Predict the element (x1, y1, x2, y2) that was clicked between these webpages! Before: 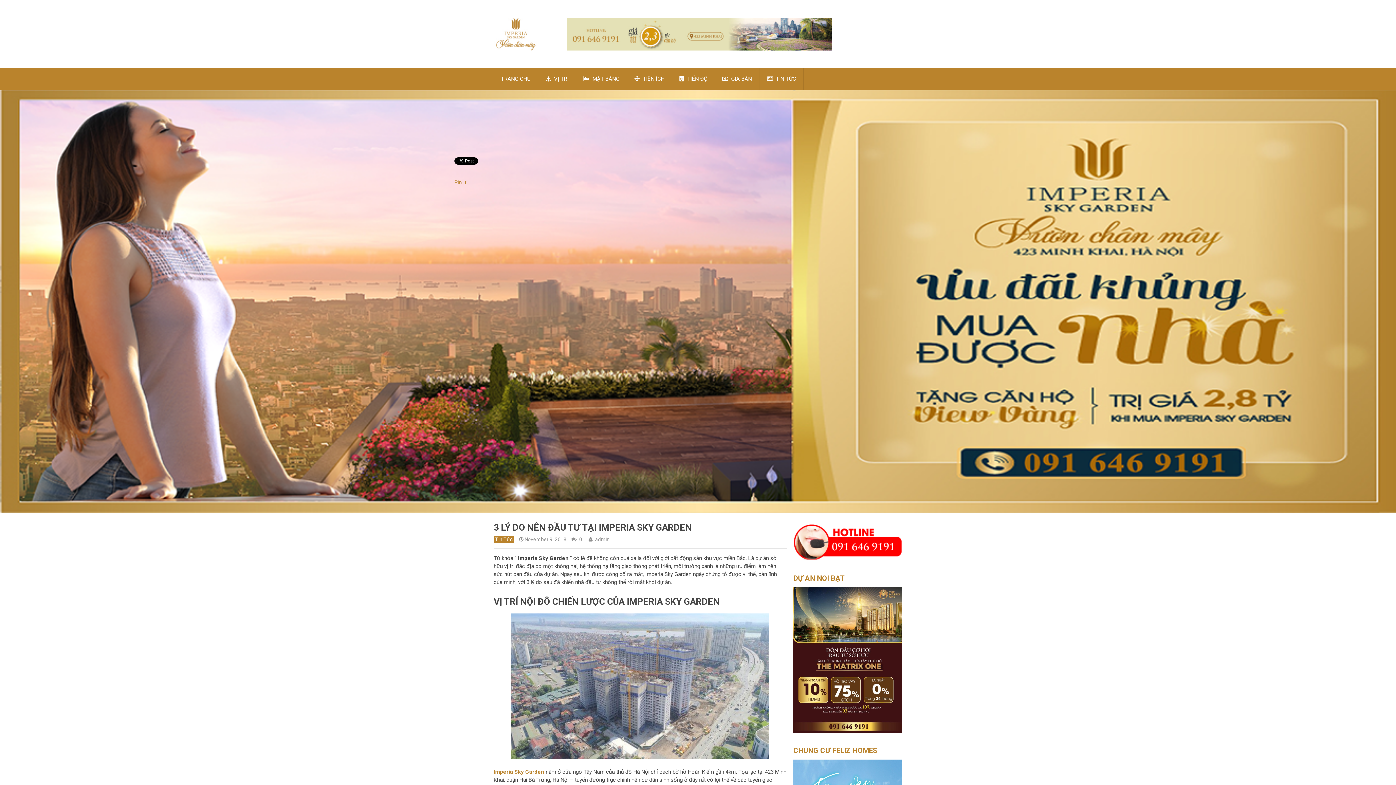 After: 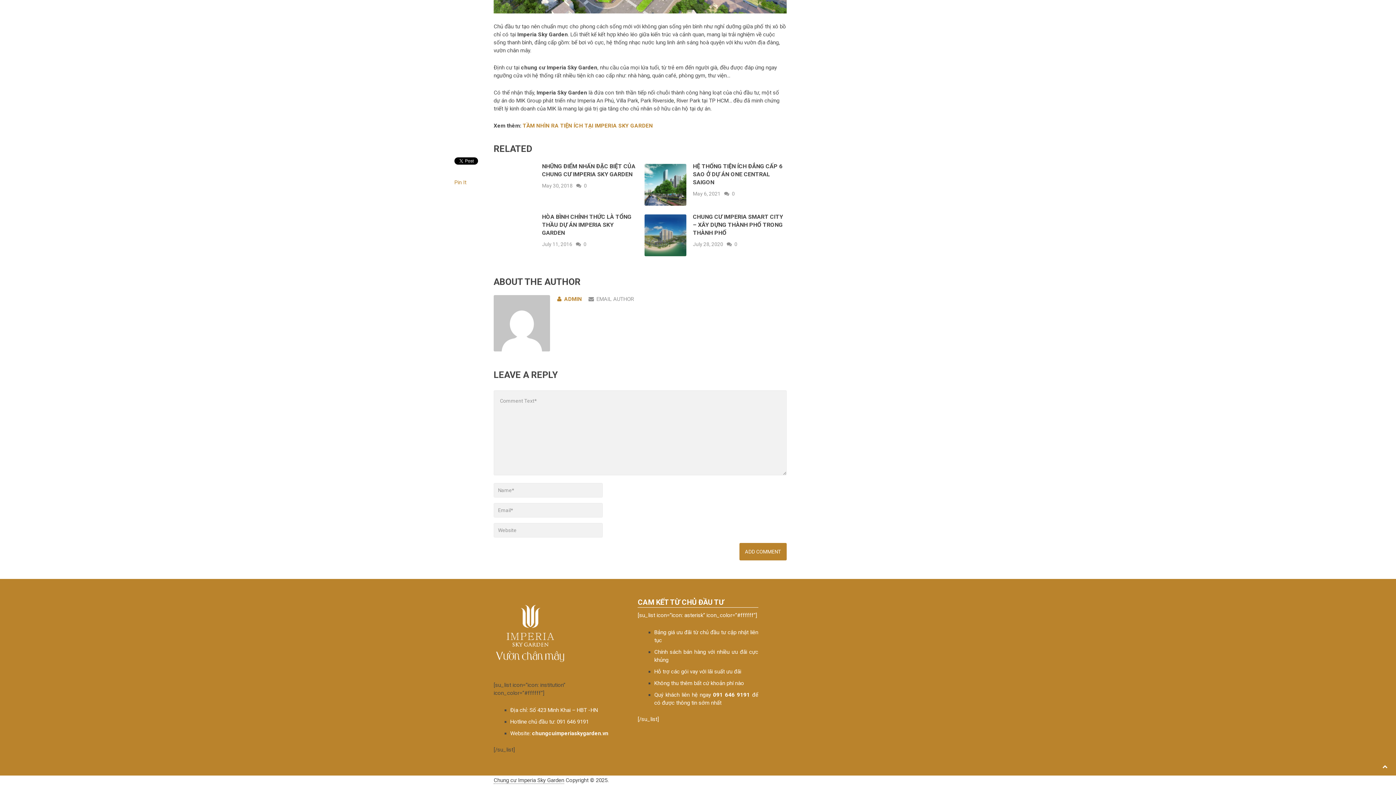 Action: label: 0 bbox: (577, 536, 583, 542)